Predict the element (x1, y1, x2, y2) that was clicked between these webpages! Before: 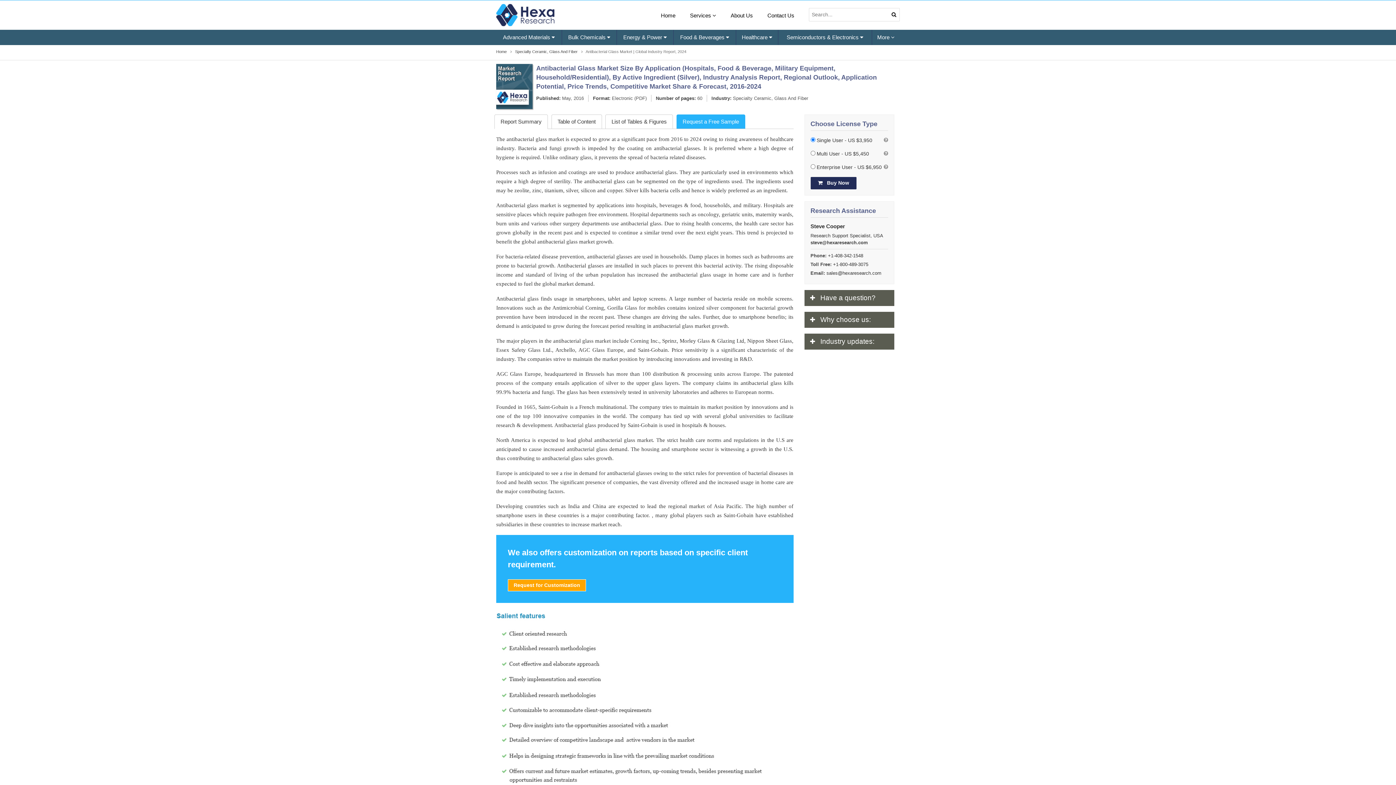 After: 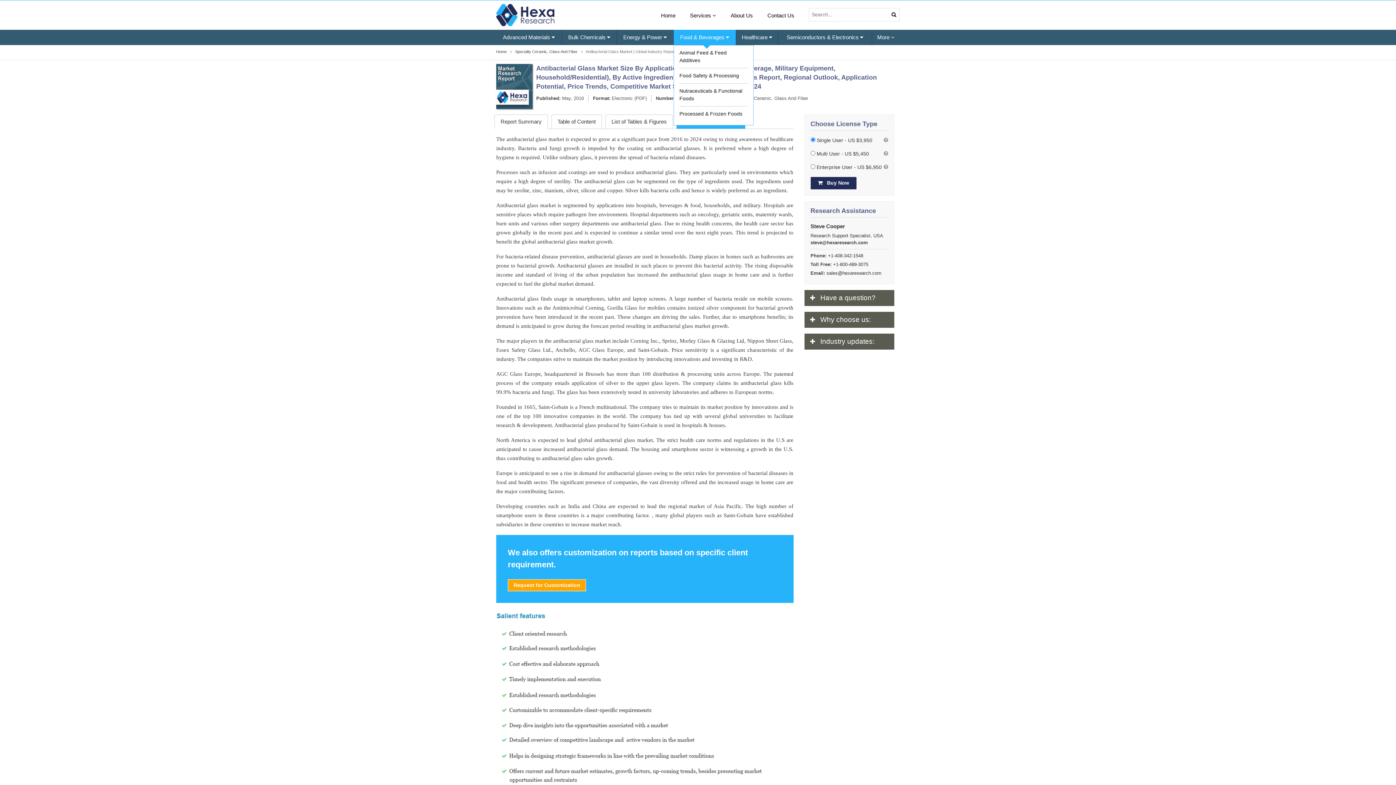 Action: bbox: (677, 33, 732, 41) label: Food & Beverages 